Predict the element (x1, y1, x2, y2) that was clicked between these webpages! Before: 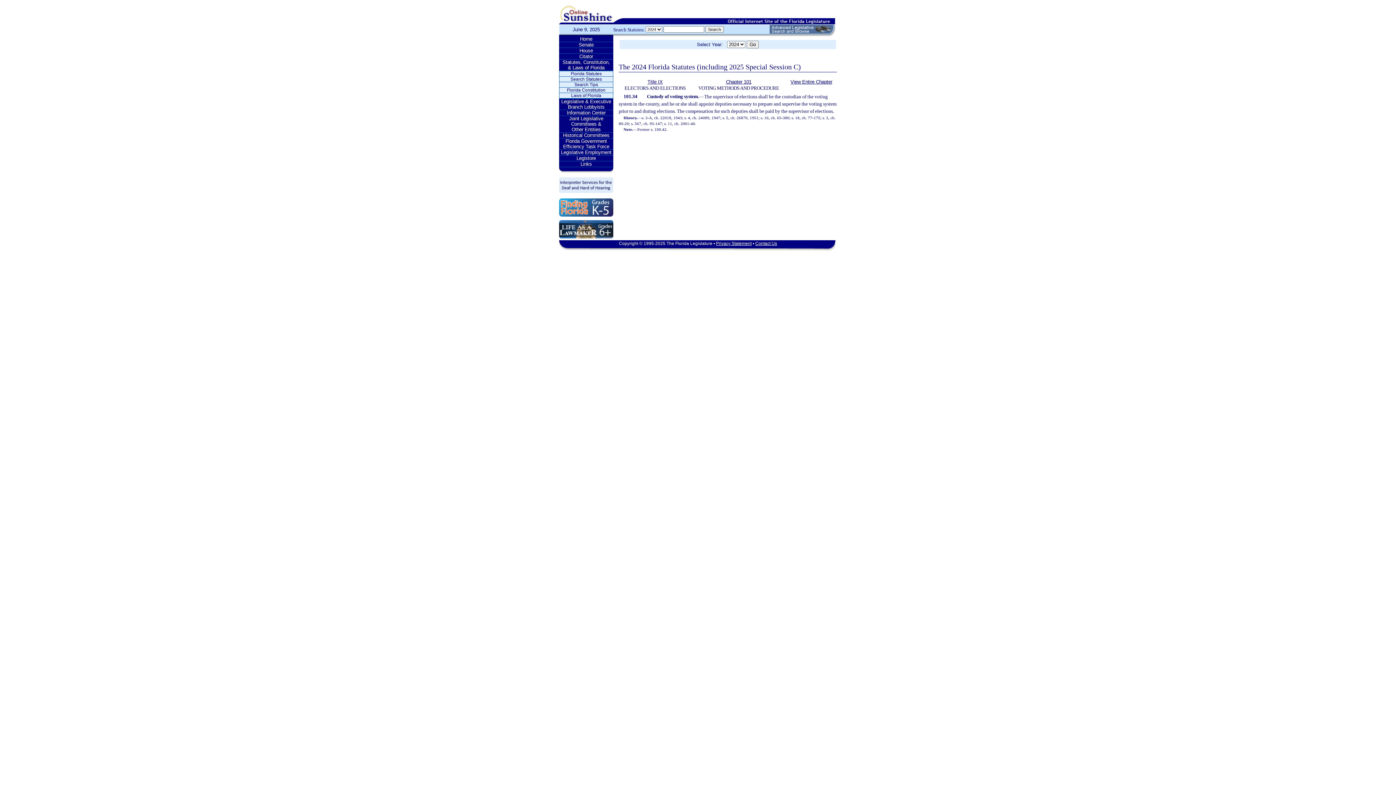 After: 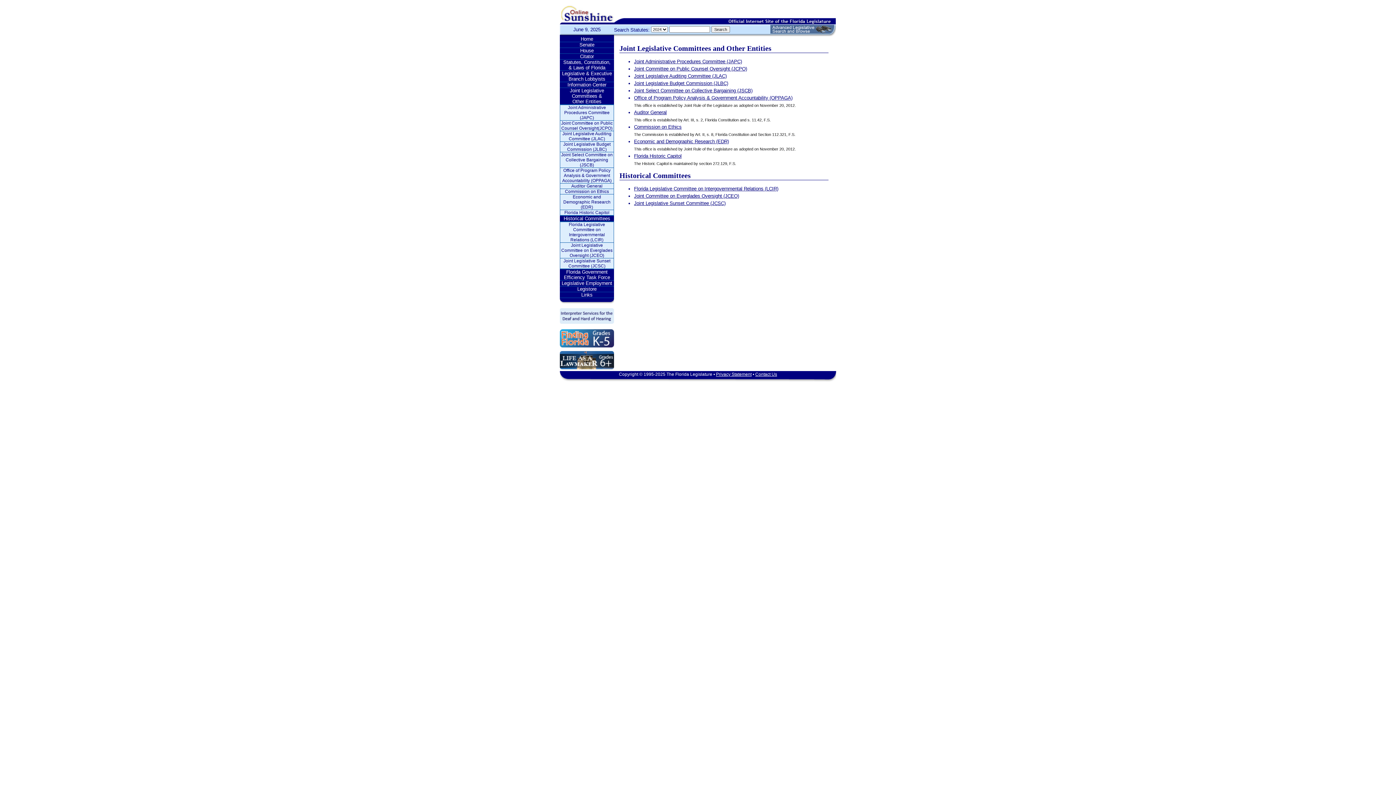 Action: label: Historical Committees bbox: (559, 132, 613, 138)